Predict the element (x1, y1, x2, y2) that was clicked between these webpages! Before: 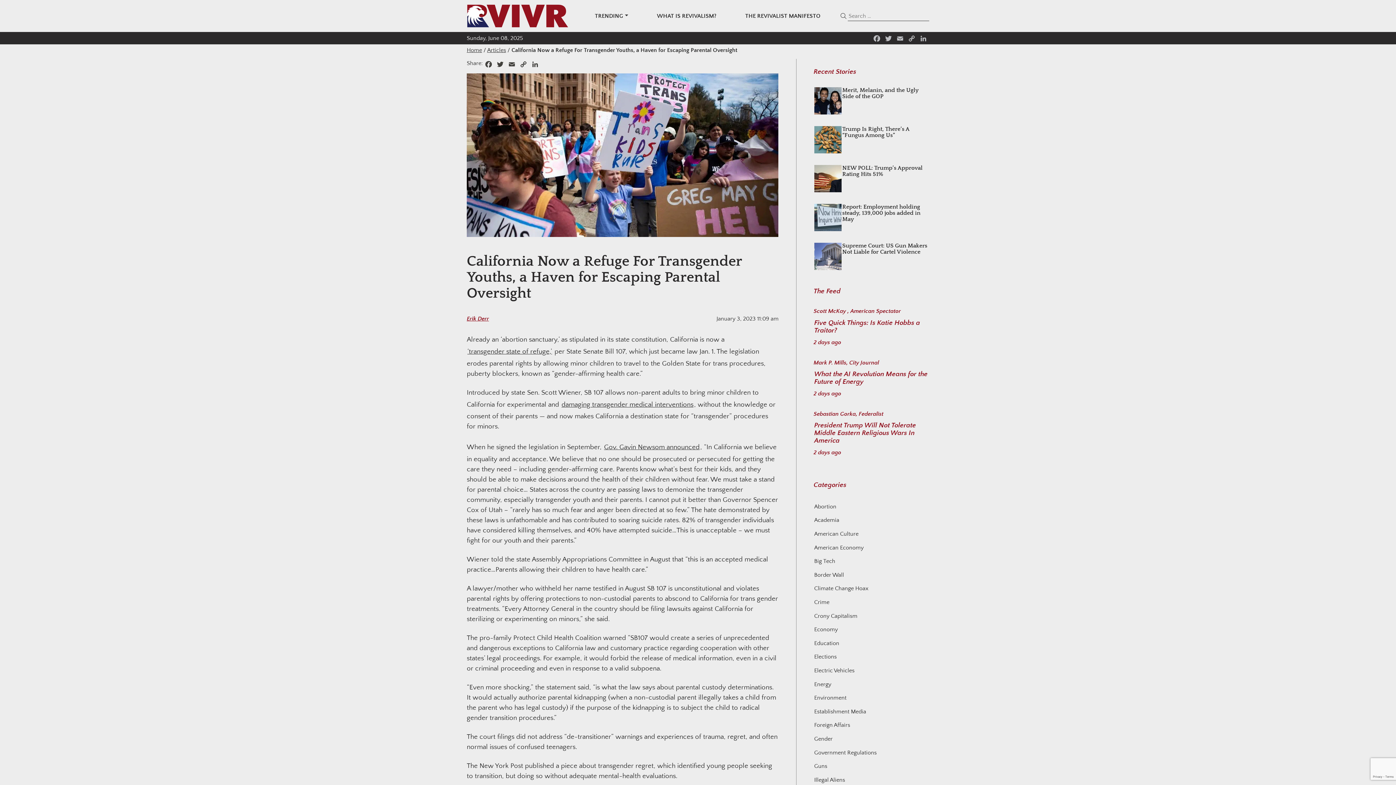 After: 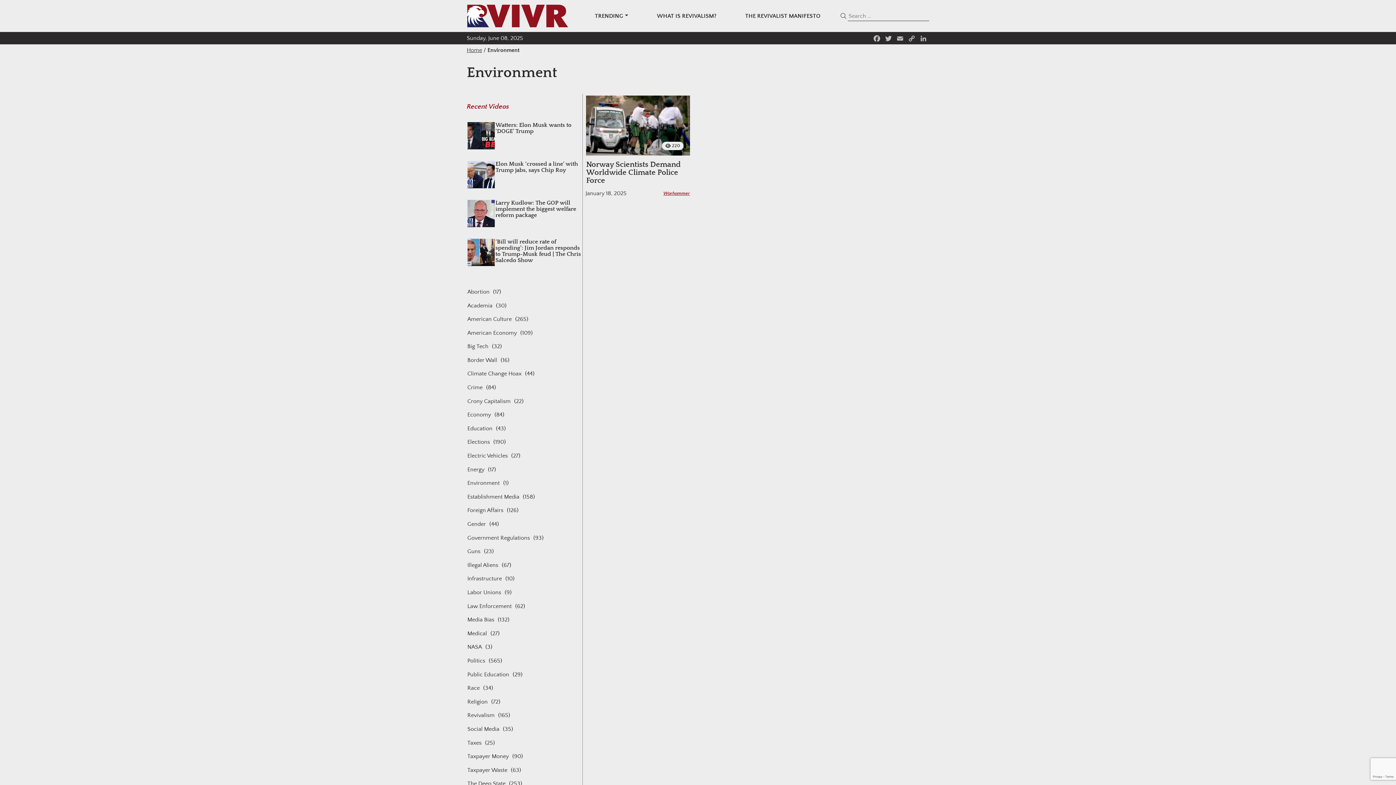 Action: label: Environment bbox: (813, 692, 847, 704)